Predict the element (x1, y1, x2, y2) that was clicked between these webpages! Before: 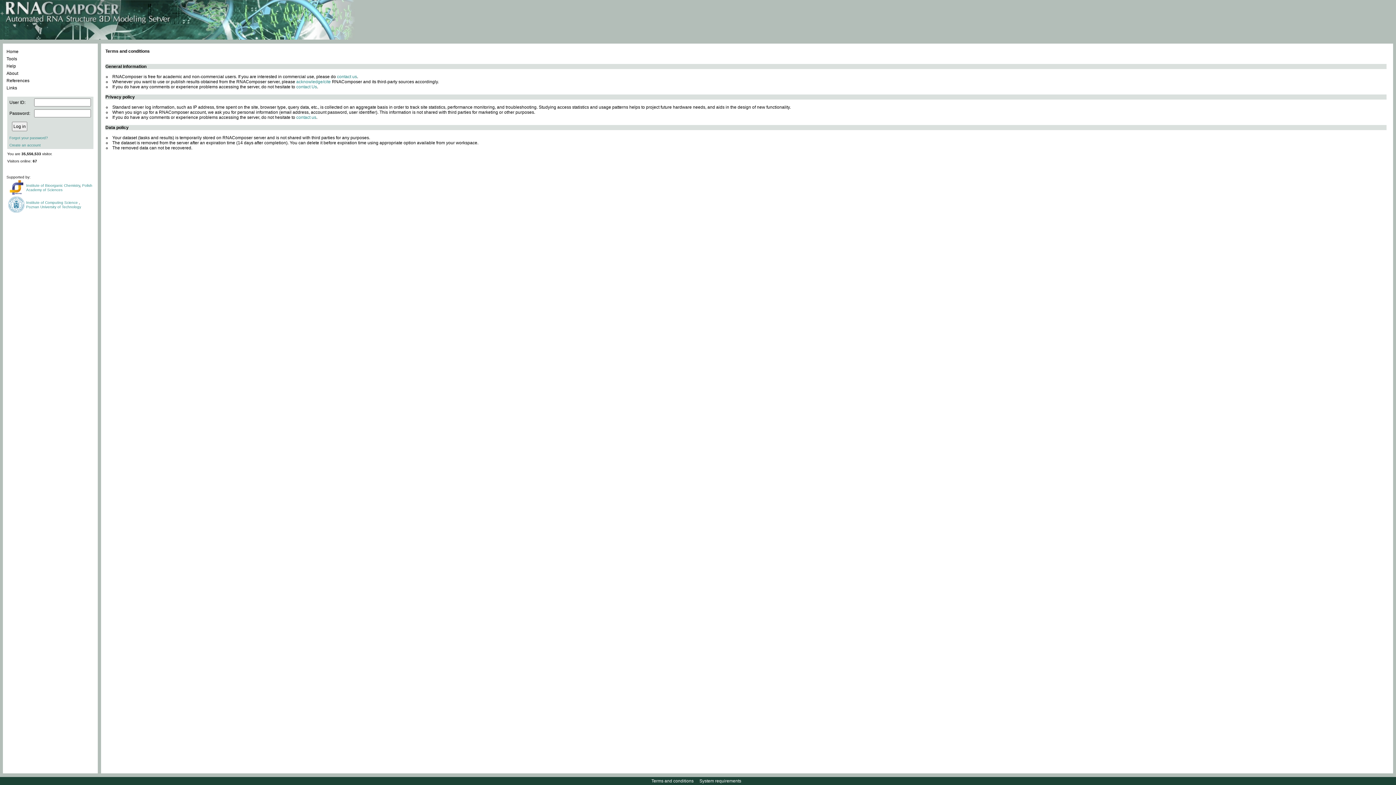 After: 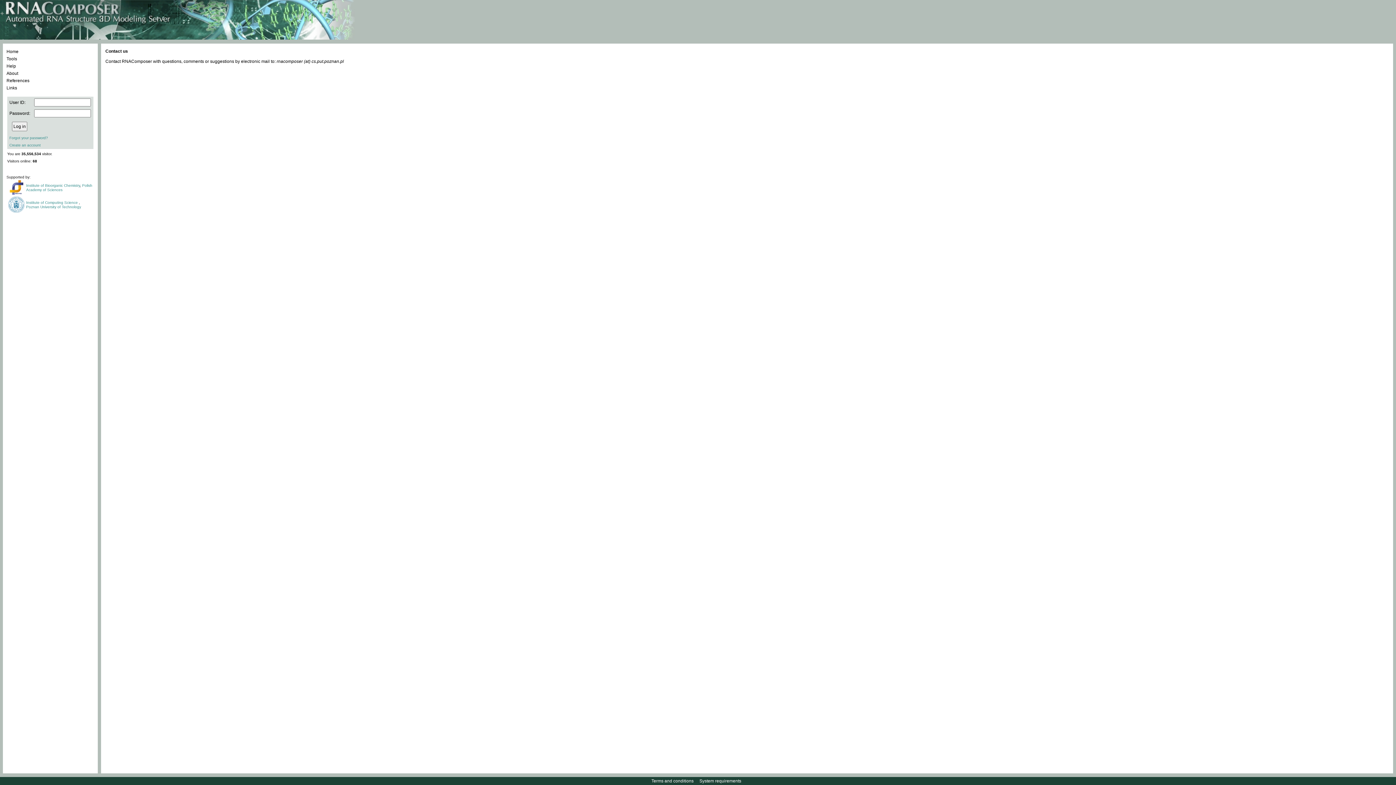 Action: bbox: (337, 74, 357, 79) label: contact us